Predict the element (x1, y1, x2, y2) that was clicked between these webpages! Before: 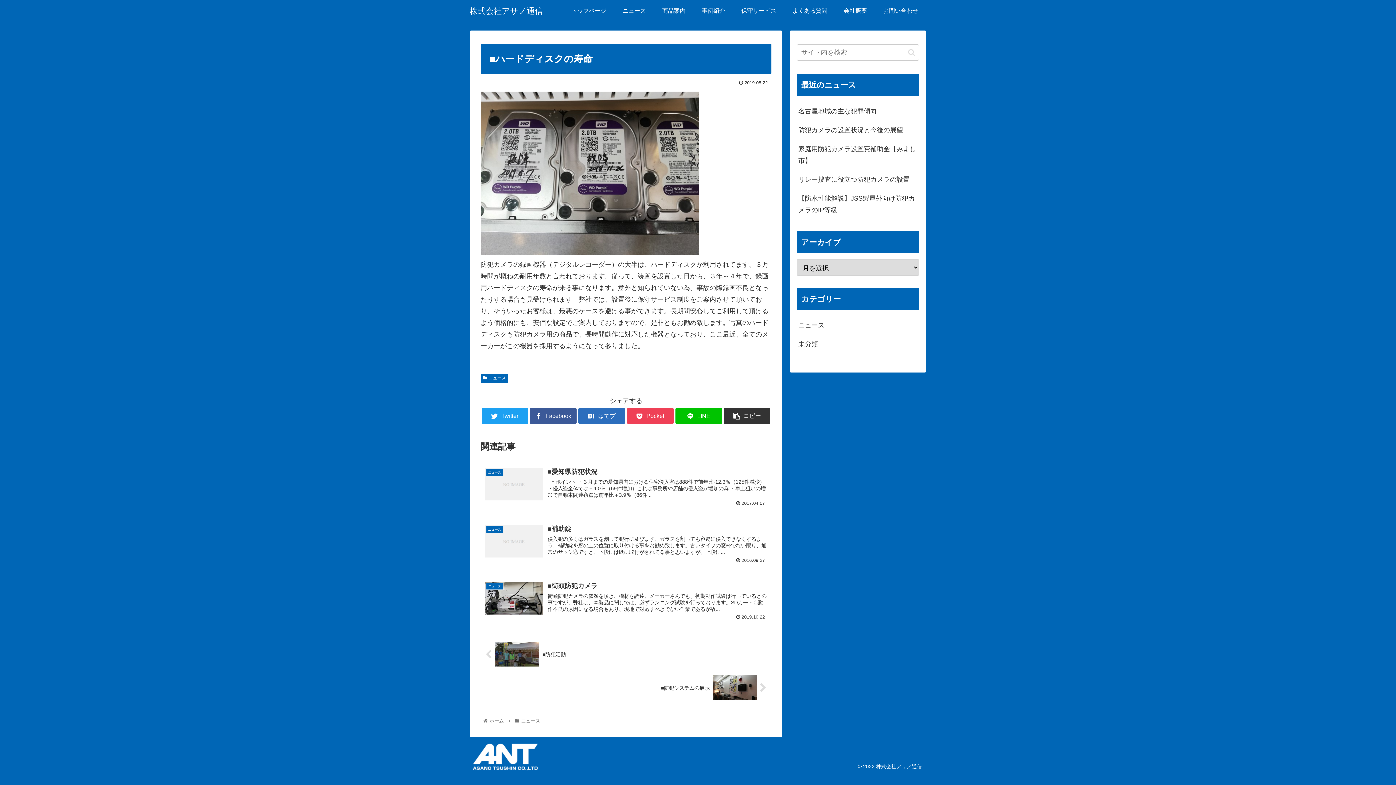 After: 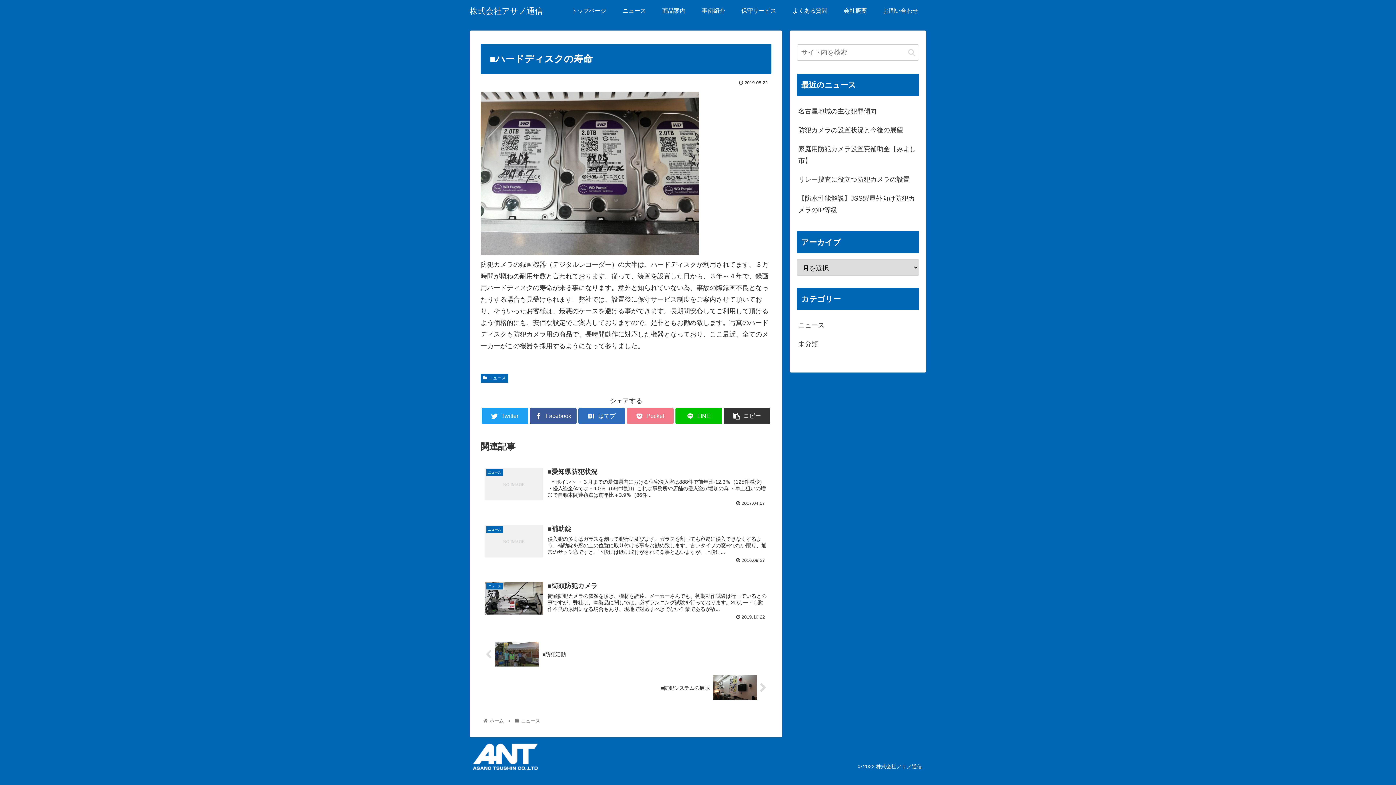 Action: label: Pocket bbox: (627, 408, 673, 424)